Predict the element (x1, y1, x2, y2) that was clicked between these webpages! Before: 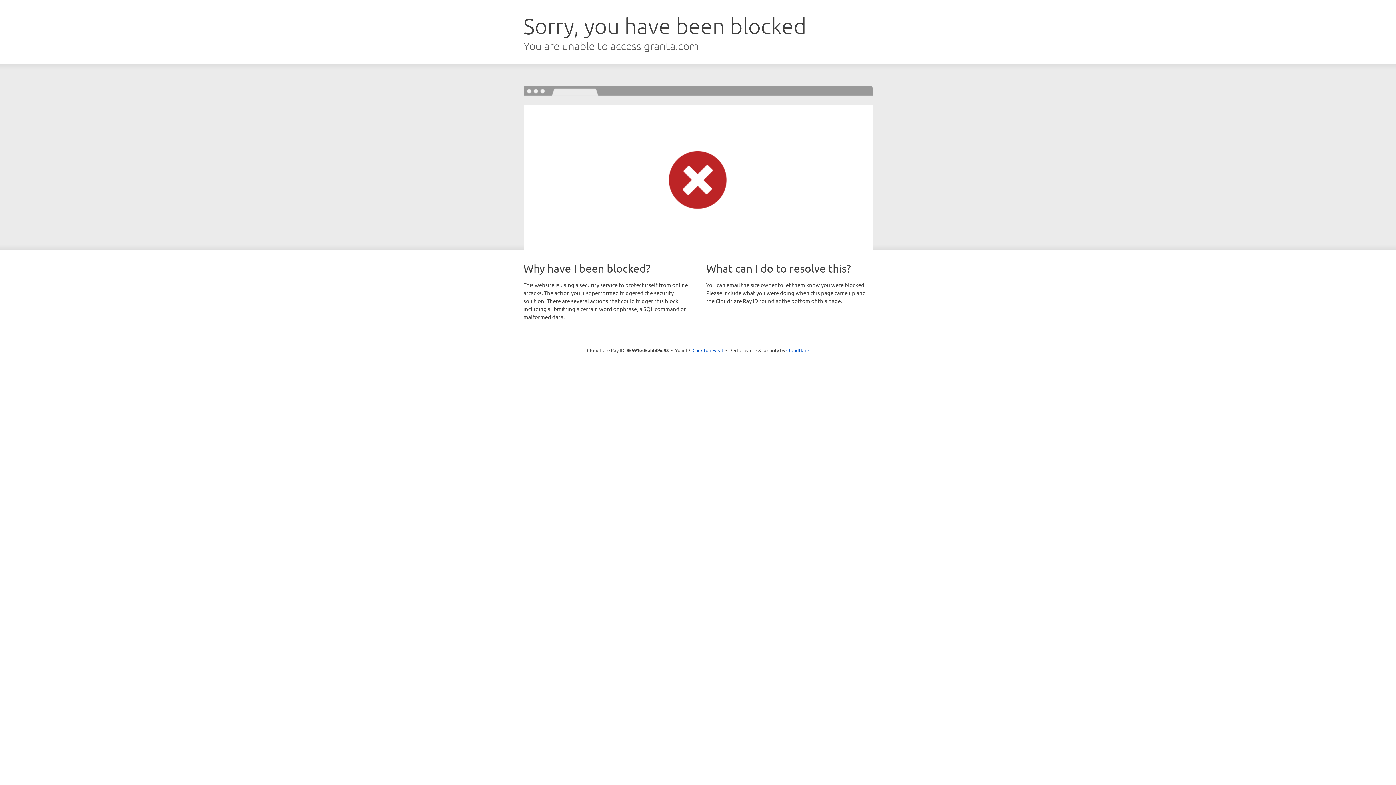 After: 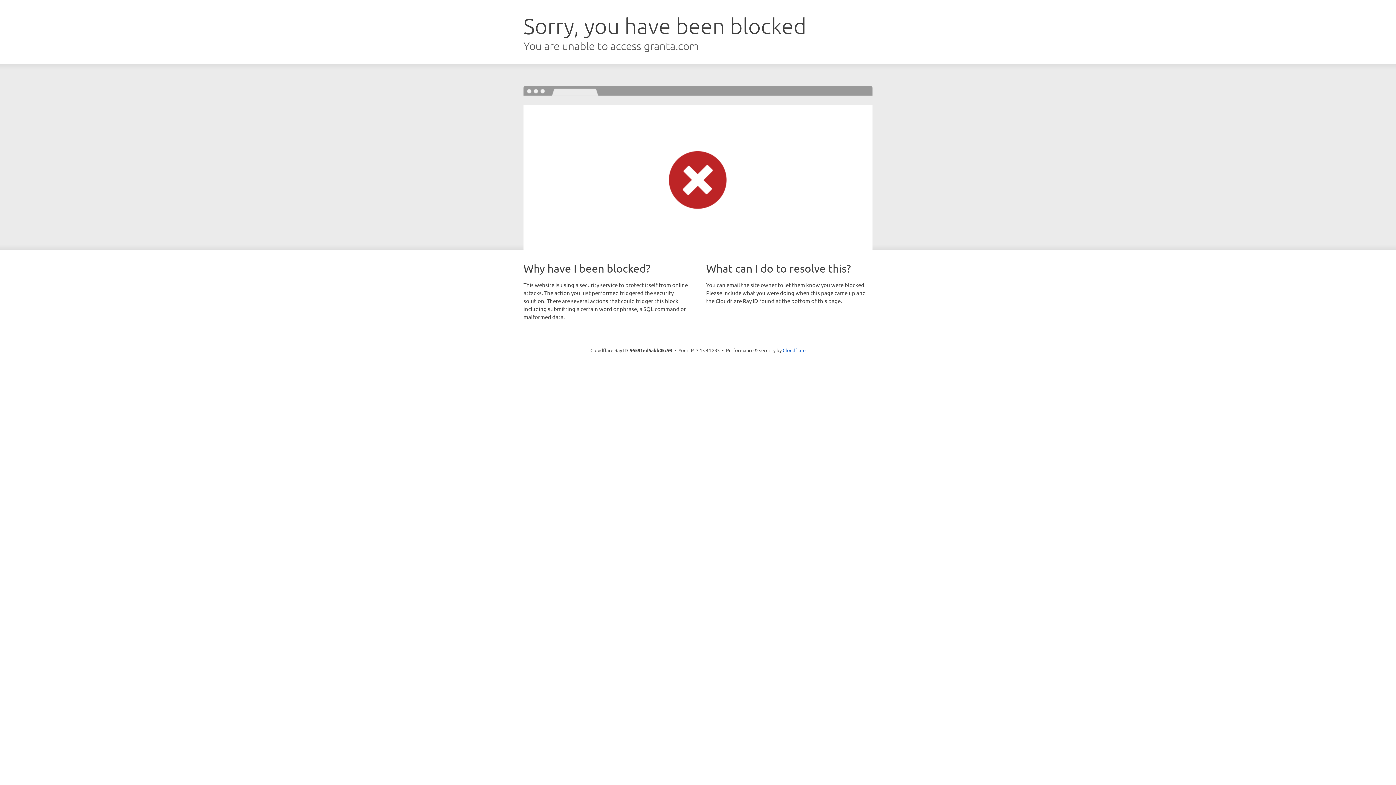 Action: bbox: (692, 346, 723, 353) label: Click to reveal